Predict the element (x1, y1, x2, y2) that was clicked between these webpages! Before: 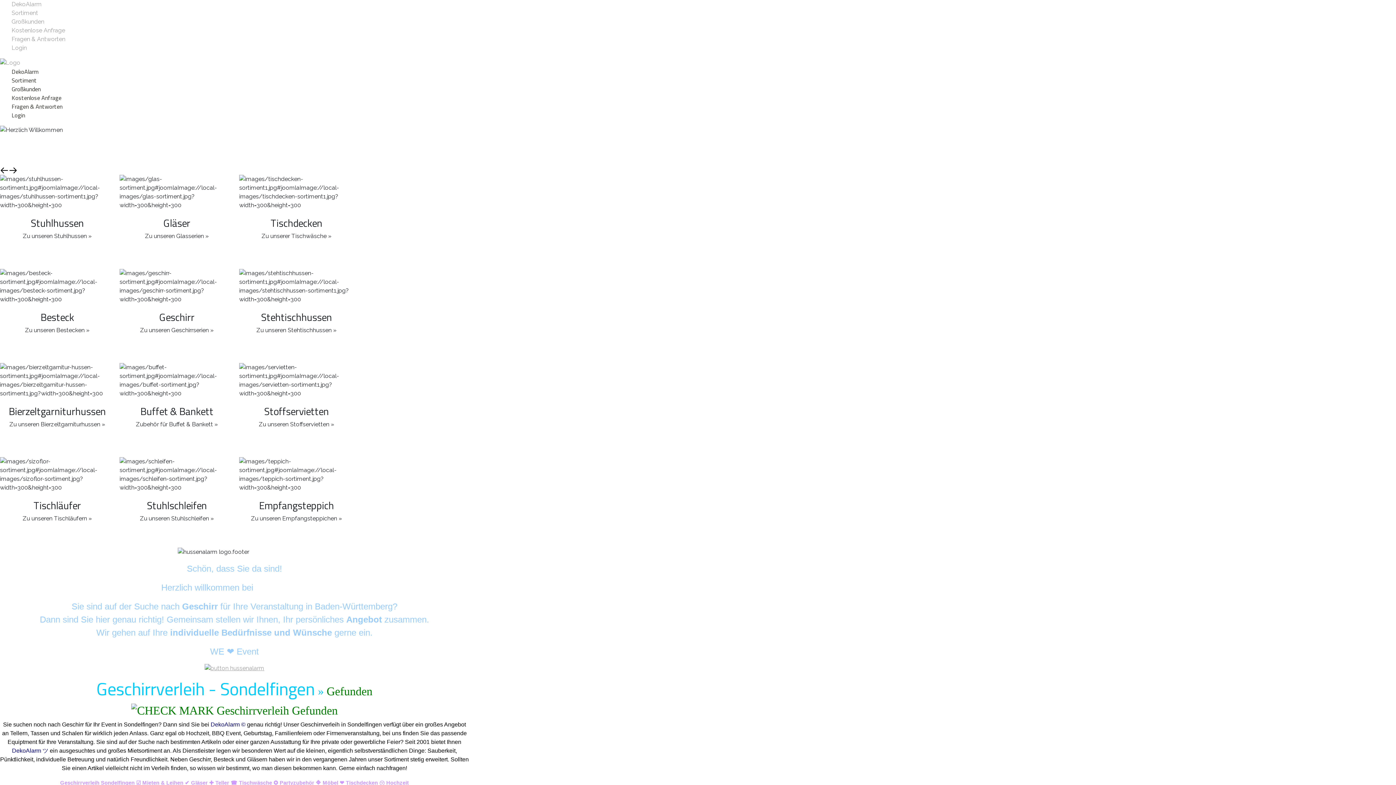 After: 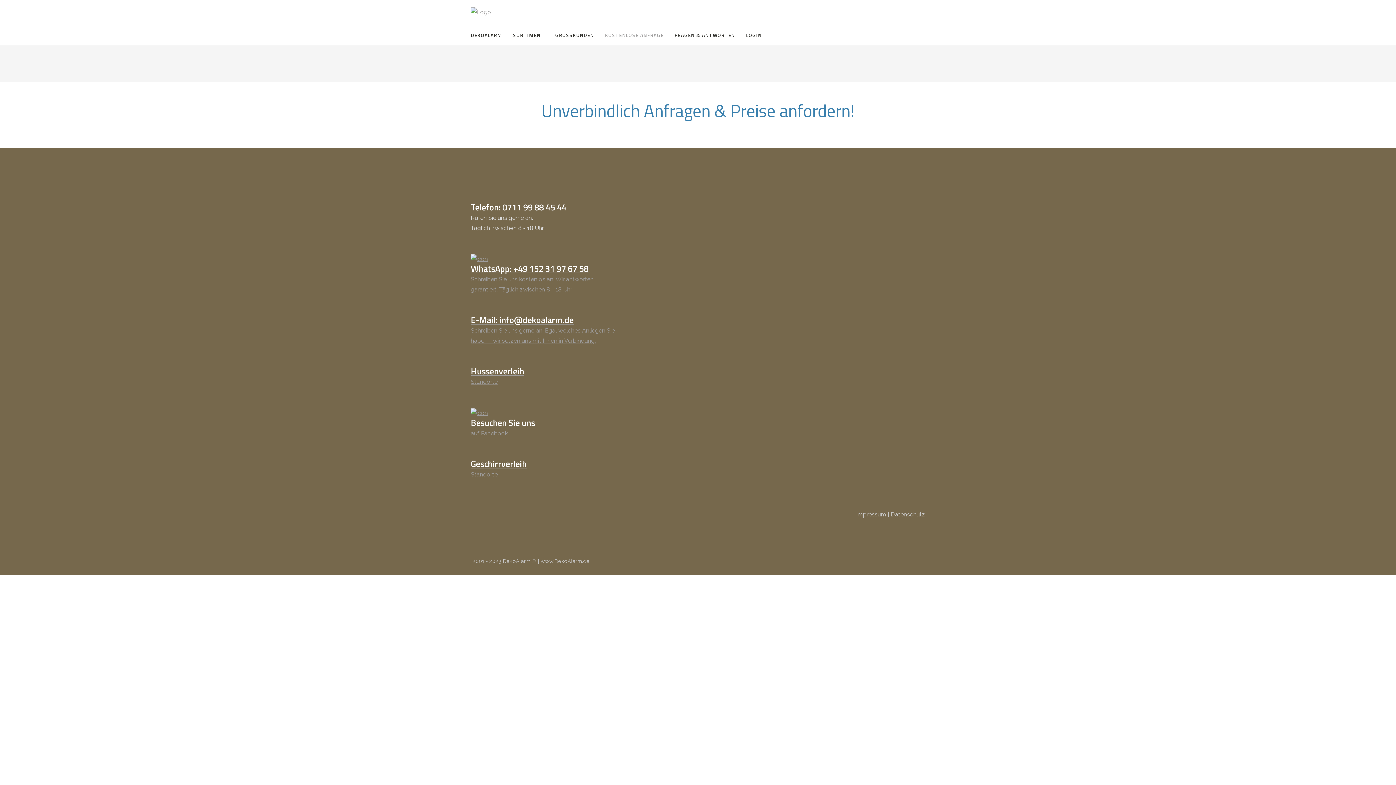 Action: bbox: (11, 93, 61, 102) label: Kostenlose Anfrage